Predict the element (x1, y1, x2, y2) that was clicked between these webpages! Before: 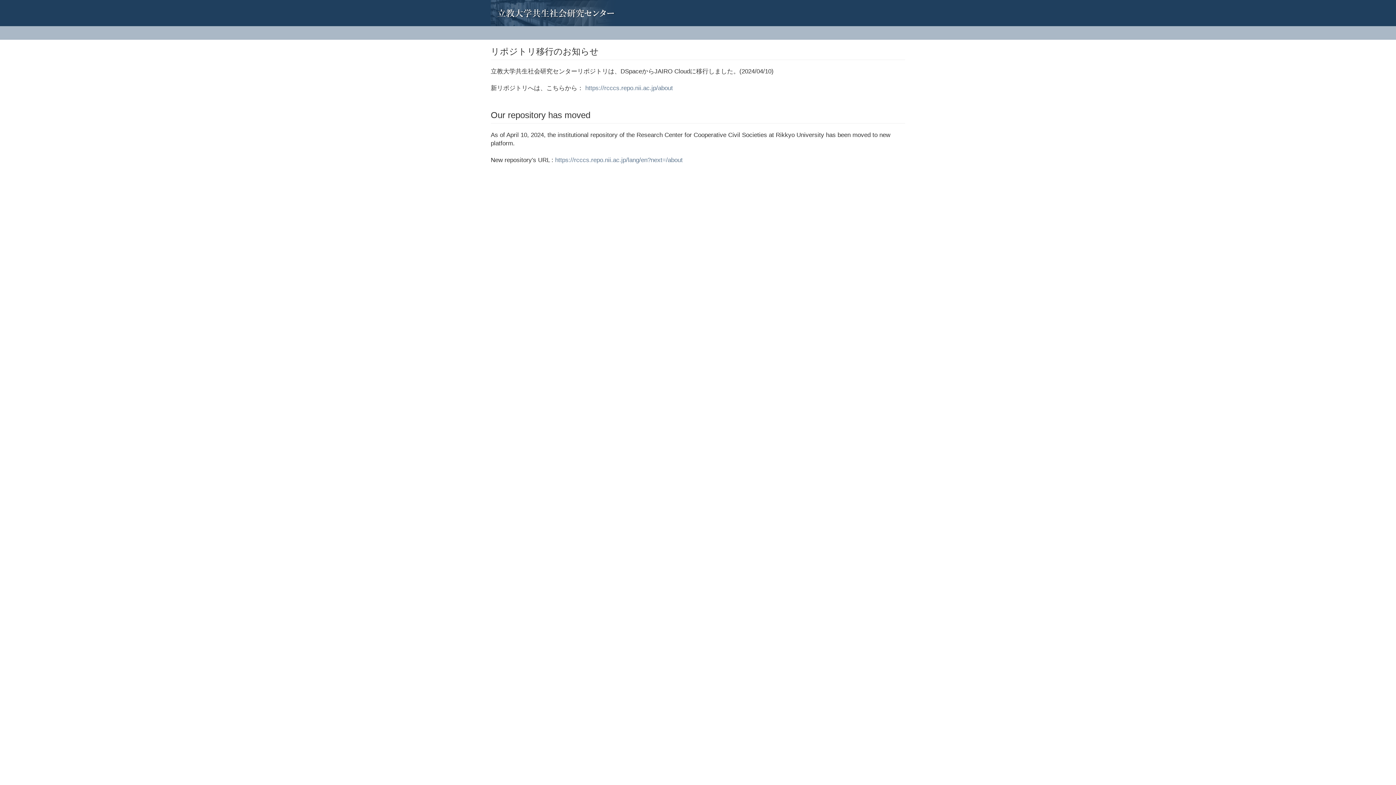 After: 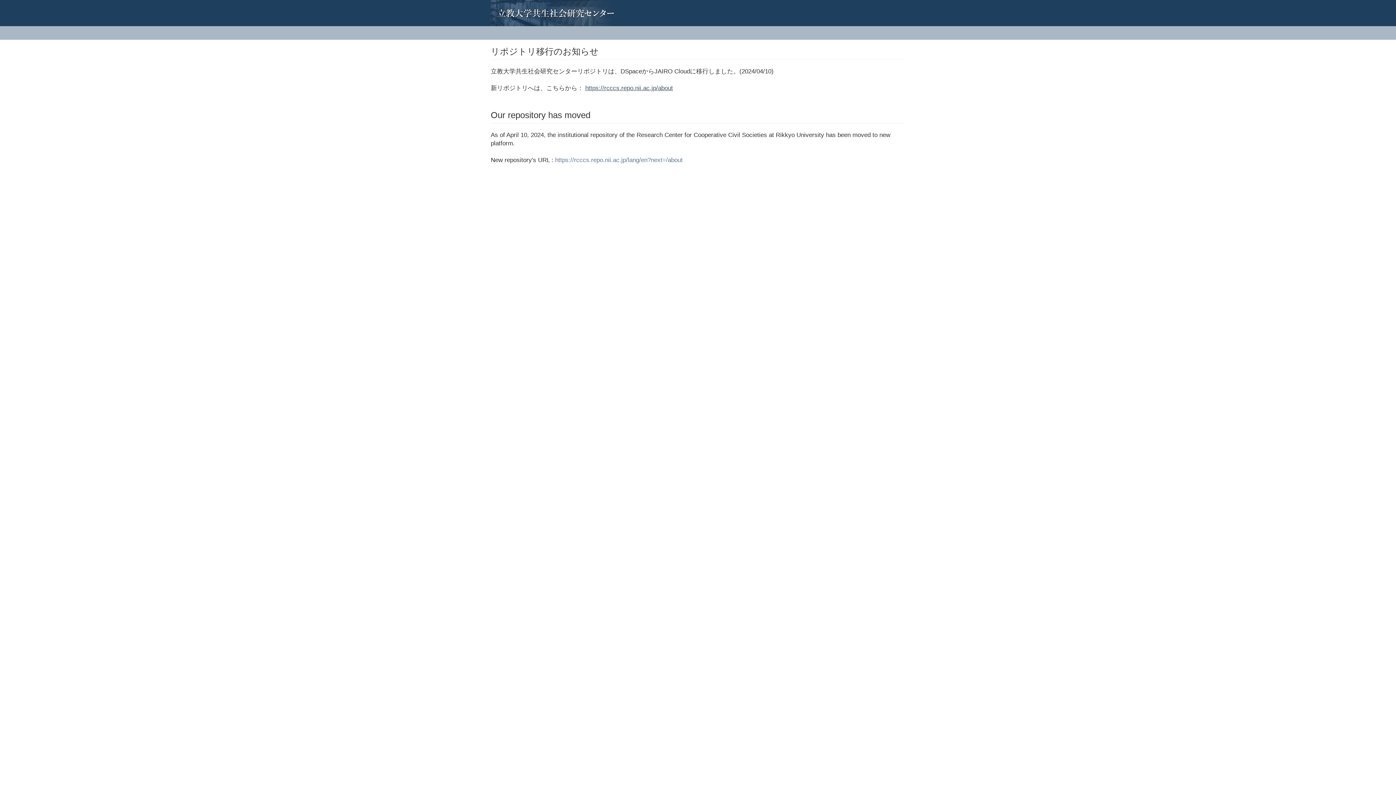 Action: bbox: (585, 84, 673, 91) label: https://rcccs.repo.nii.ac.jp/about